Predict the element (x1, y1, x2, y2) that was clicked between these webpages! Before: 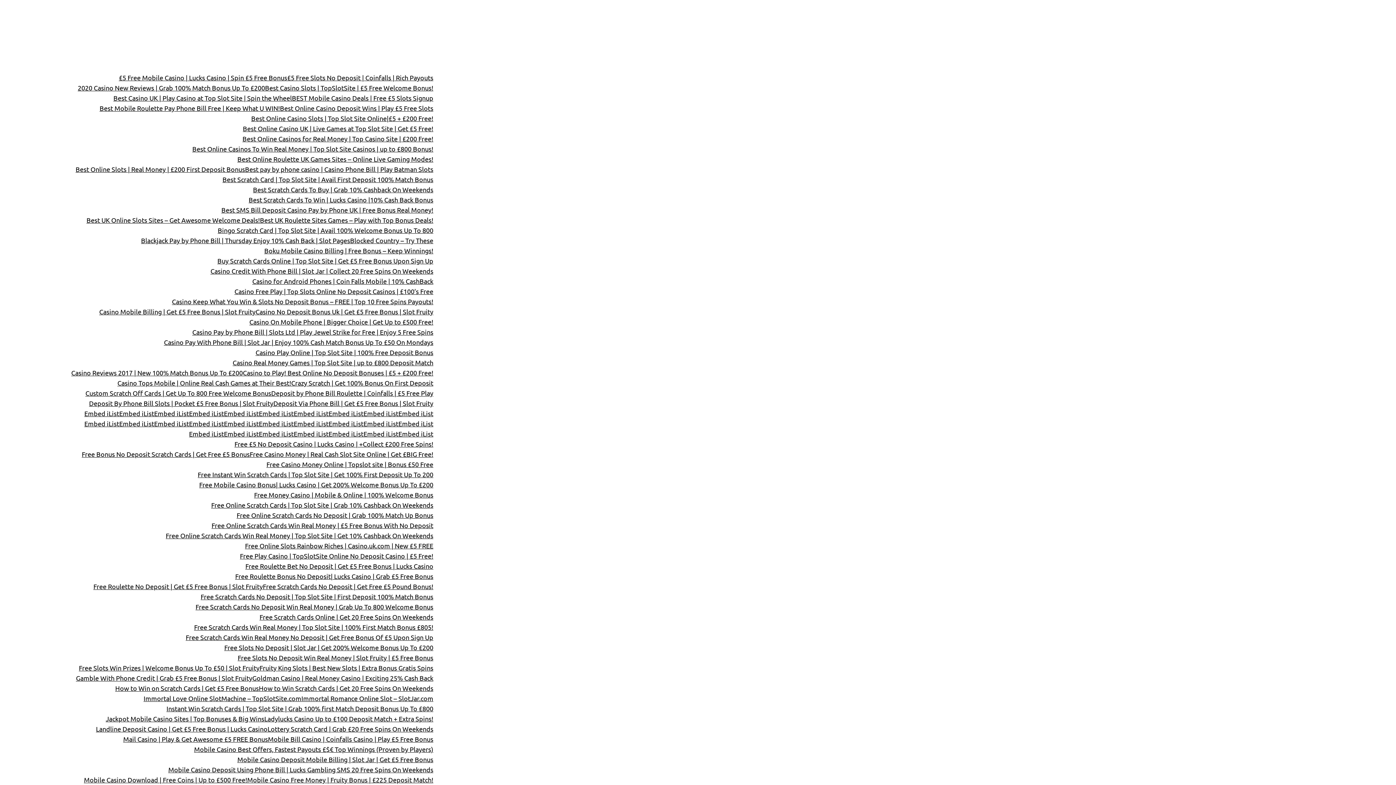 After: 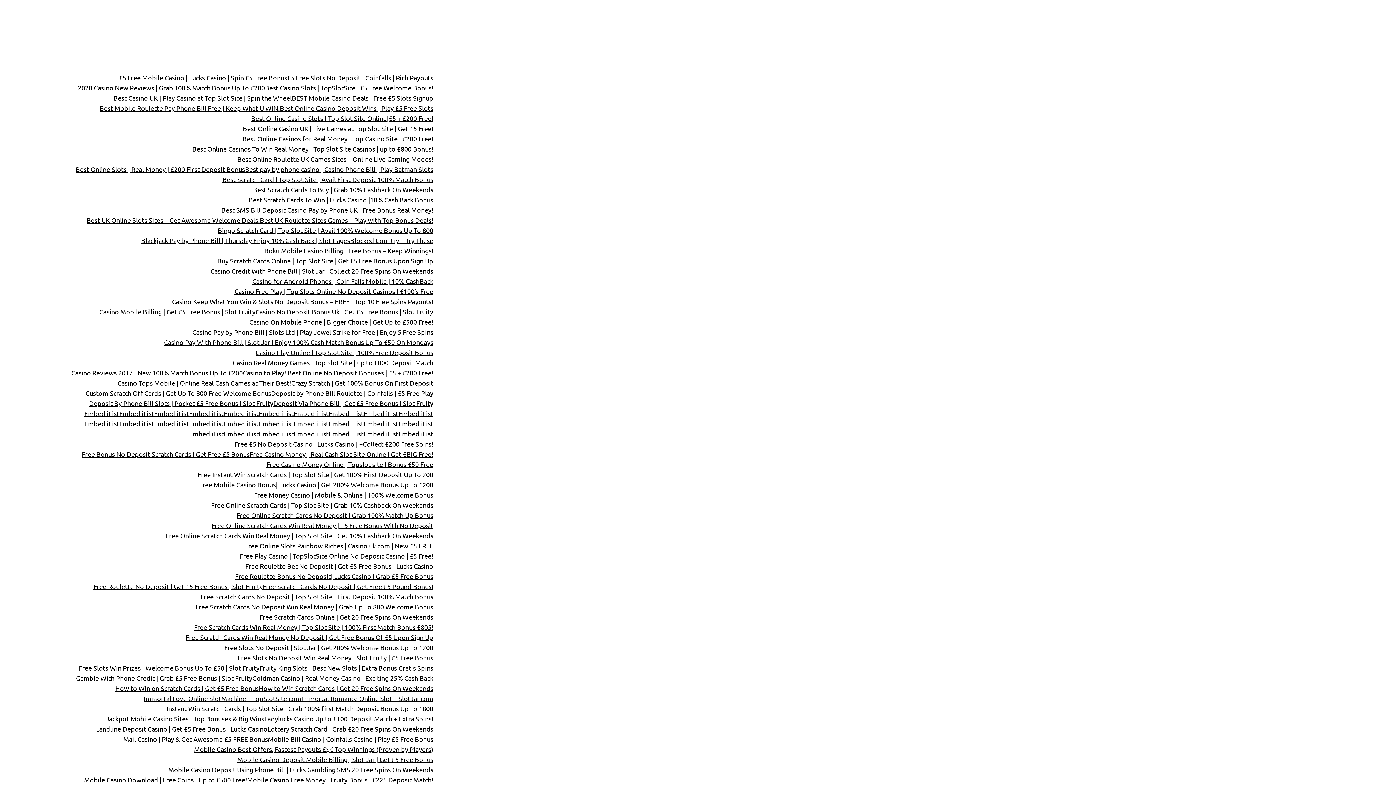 Action: bbox: (96, 724, 267, 734) label: Landline Deposit Casino | Get £5 Free Bonus | Lucks Casino